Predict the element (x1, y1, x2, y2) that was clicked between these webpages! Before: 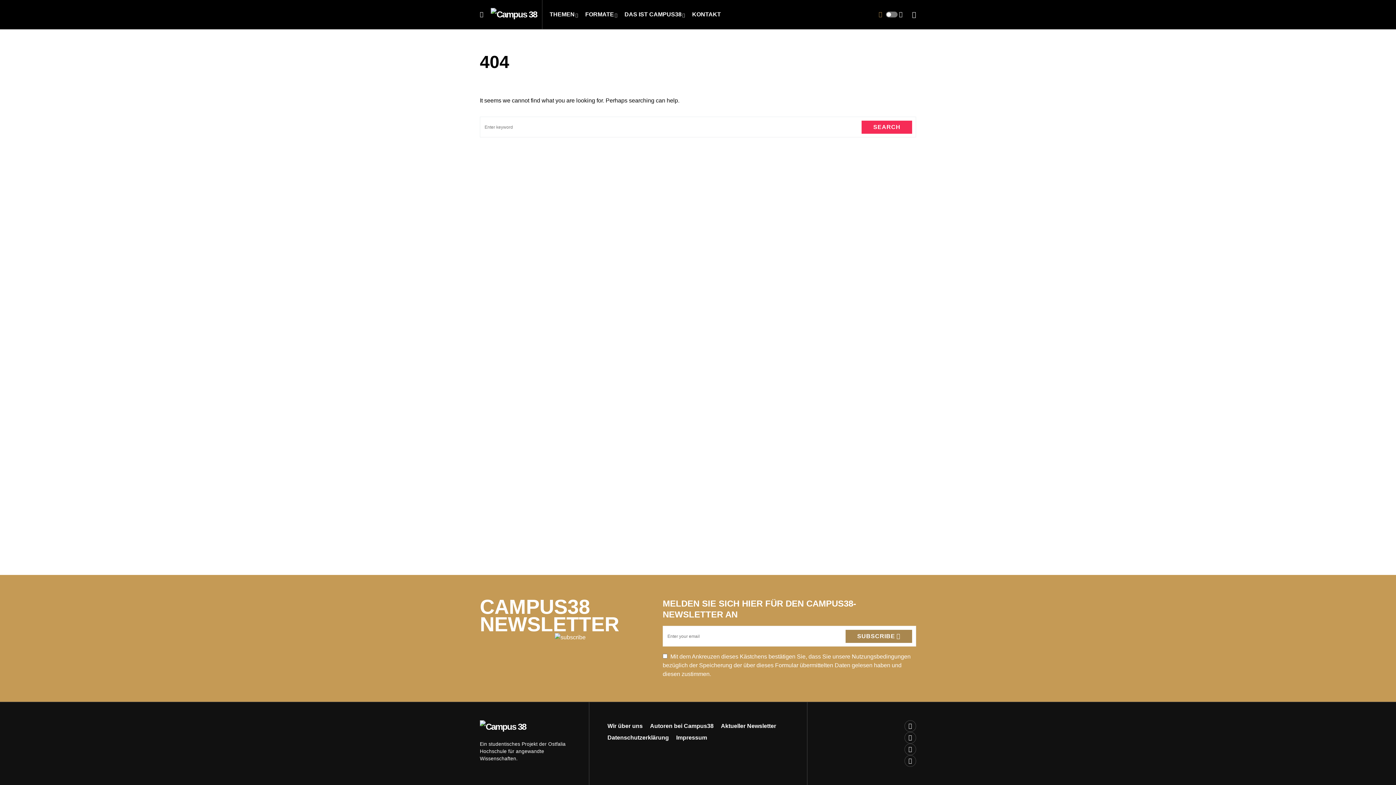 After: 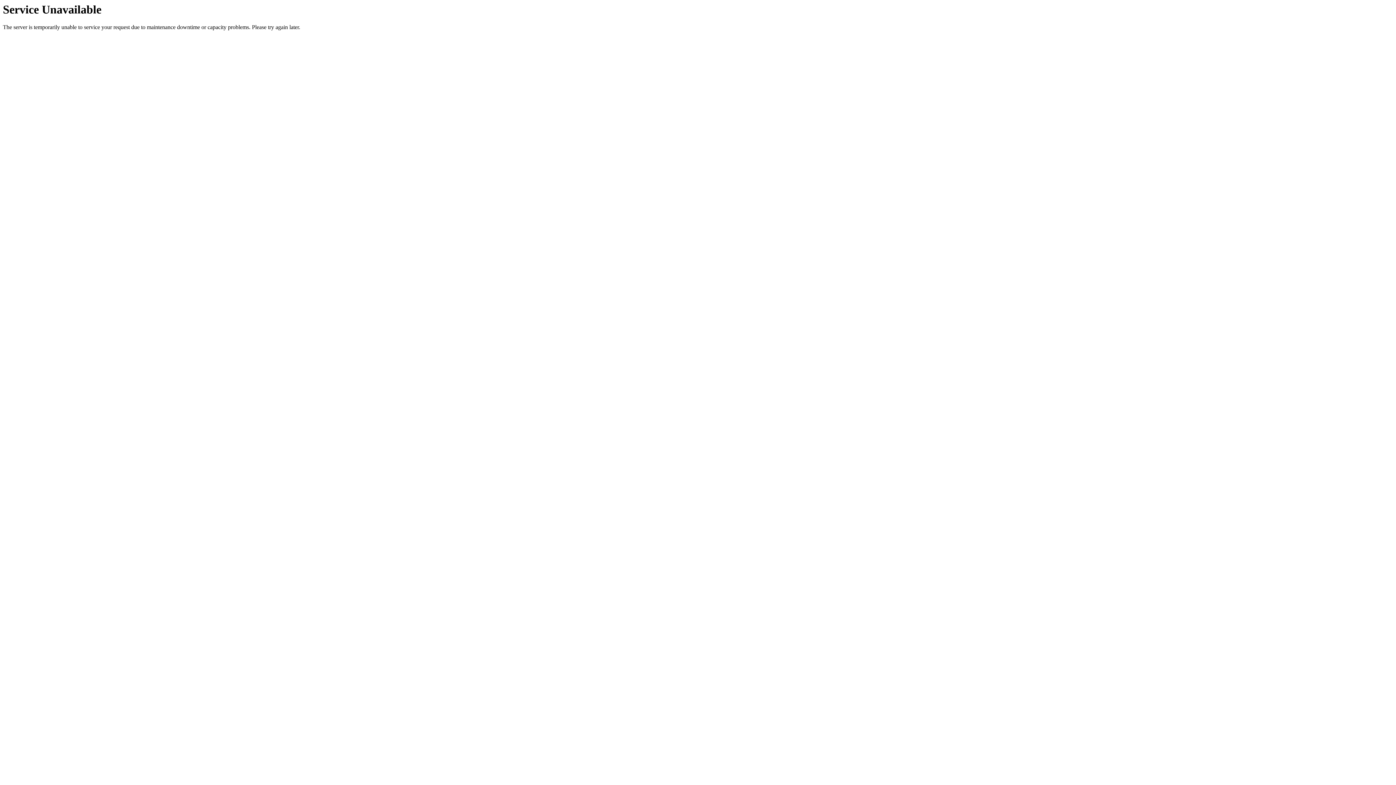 Action: bbox: (721, 722, 776, 730) label: Aktueller Newsletter